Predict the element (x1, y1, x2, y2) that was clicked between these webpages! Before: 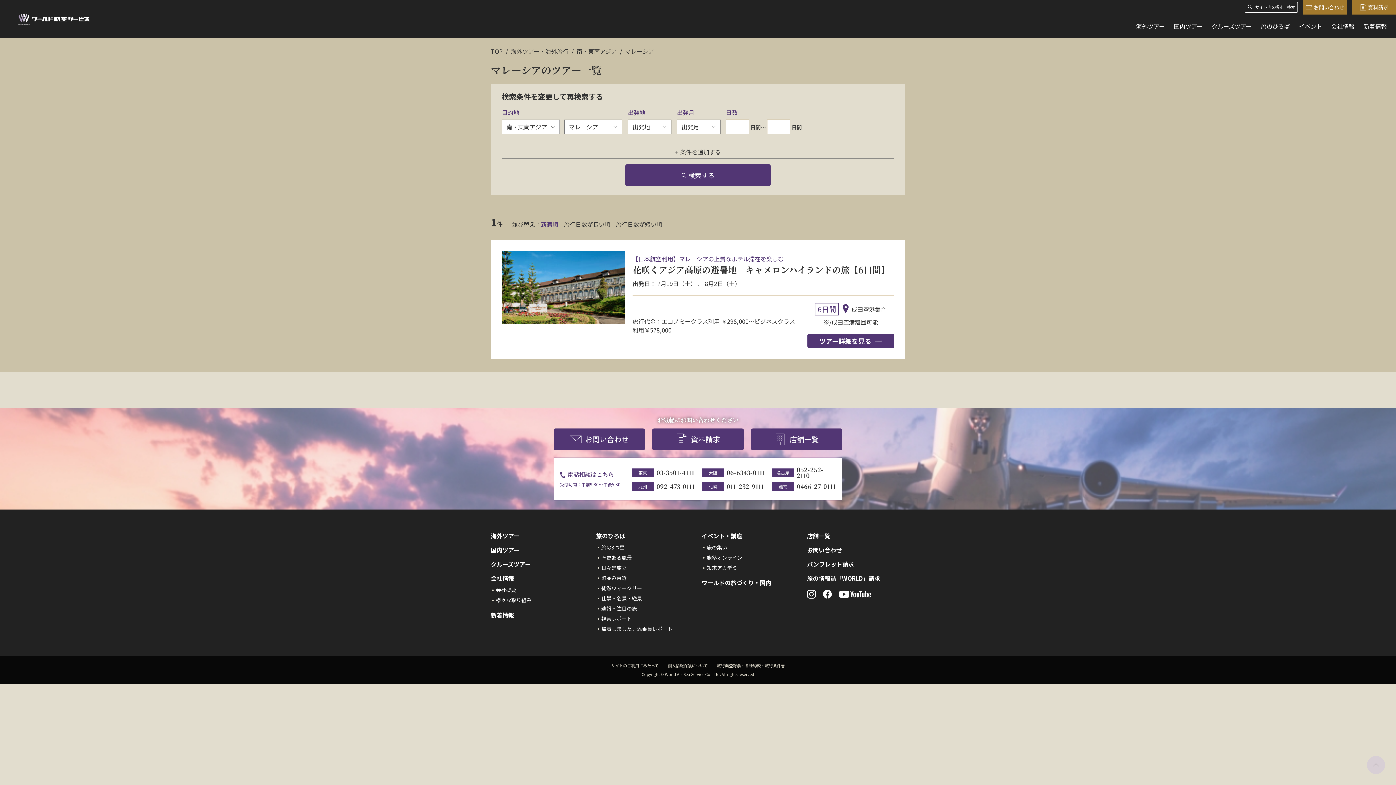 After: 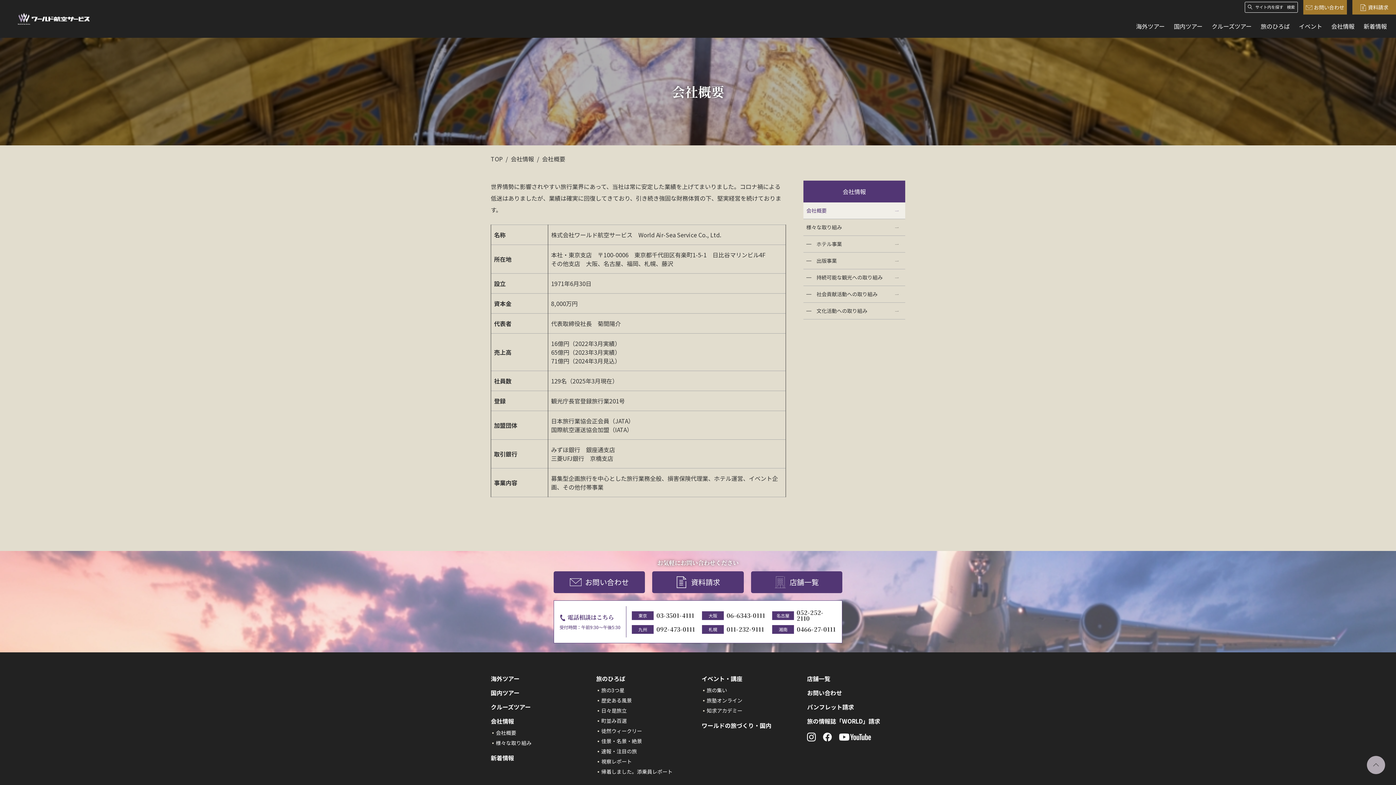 Action: label: 会社概要 bbox: (490, 585, 589, 595)